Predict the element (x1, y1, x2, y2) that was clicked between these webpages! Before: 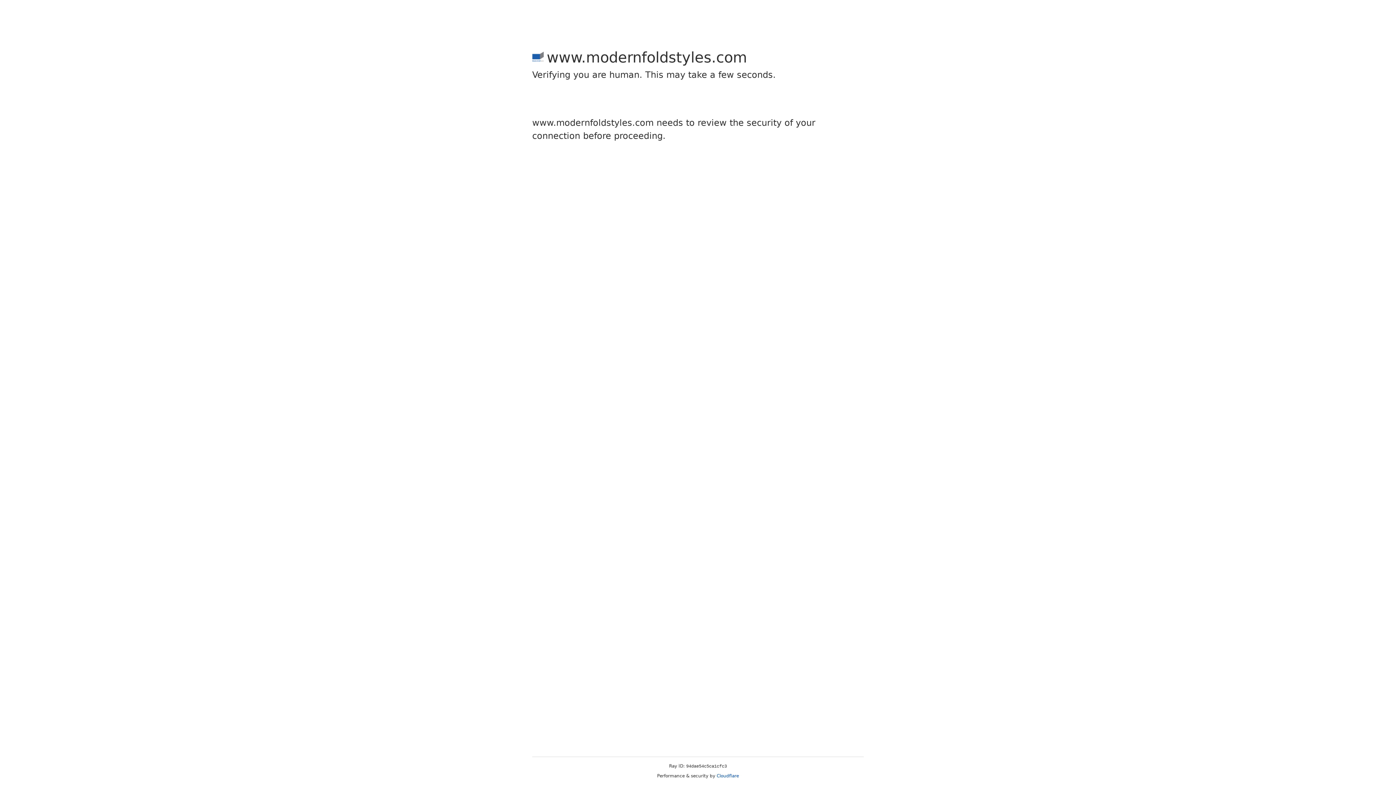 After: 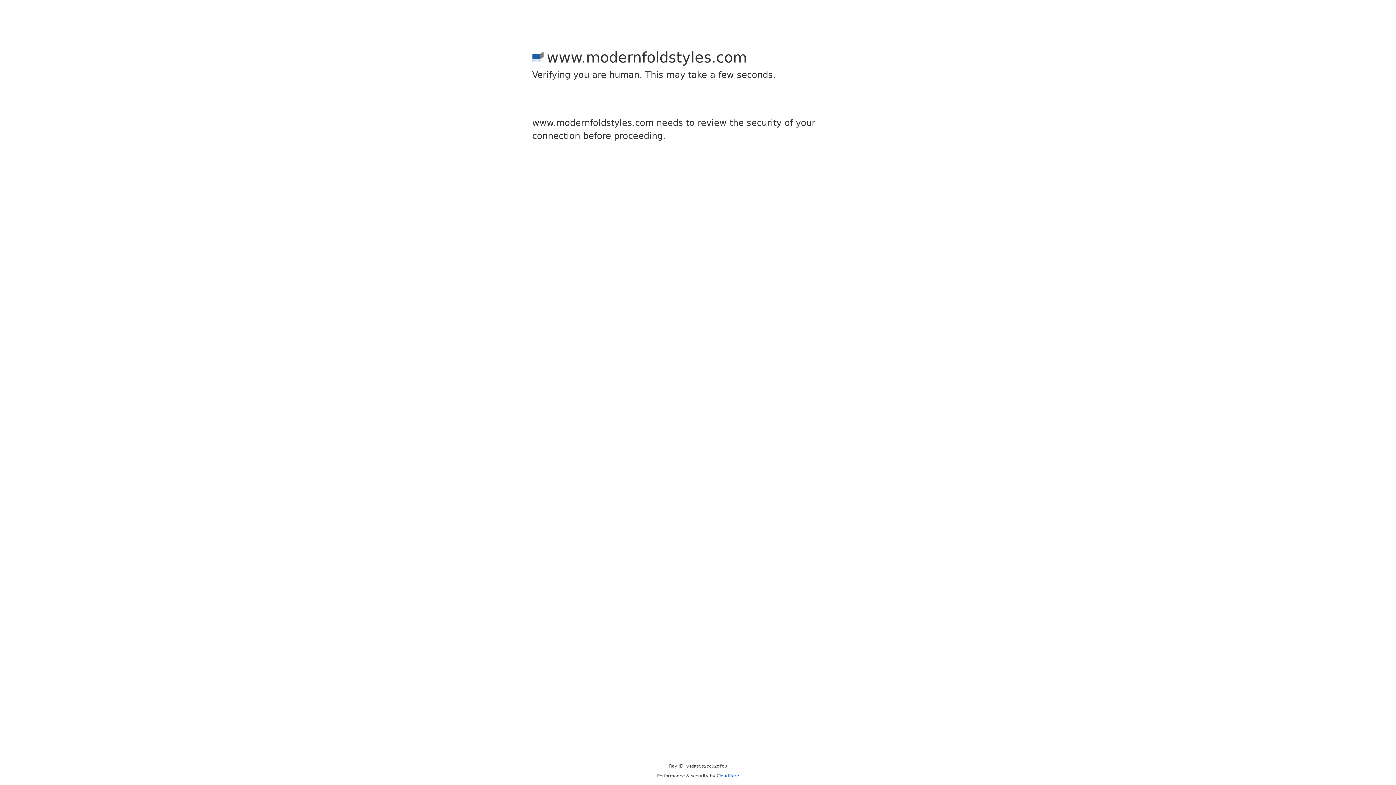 Action: label: Cloudflare bbox: (716, 773, 739, 778)